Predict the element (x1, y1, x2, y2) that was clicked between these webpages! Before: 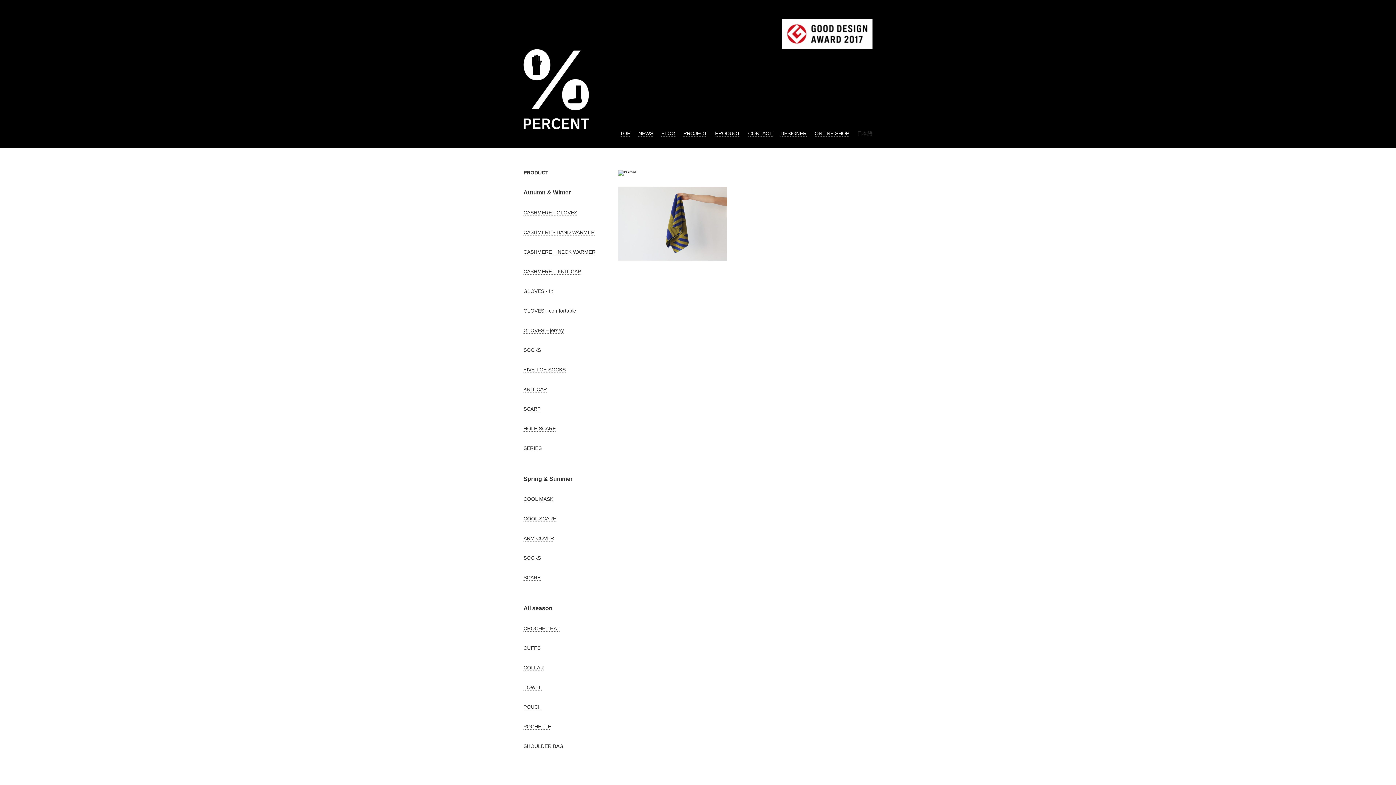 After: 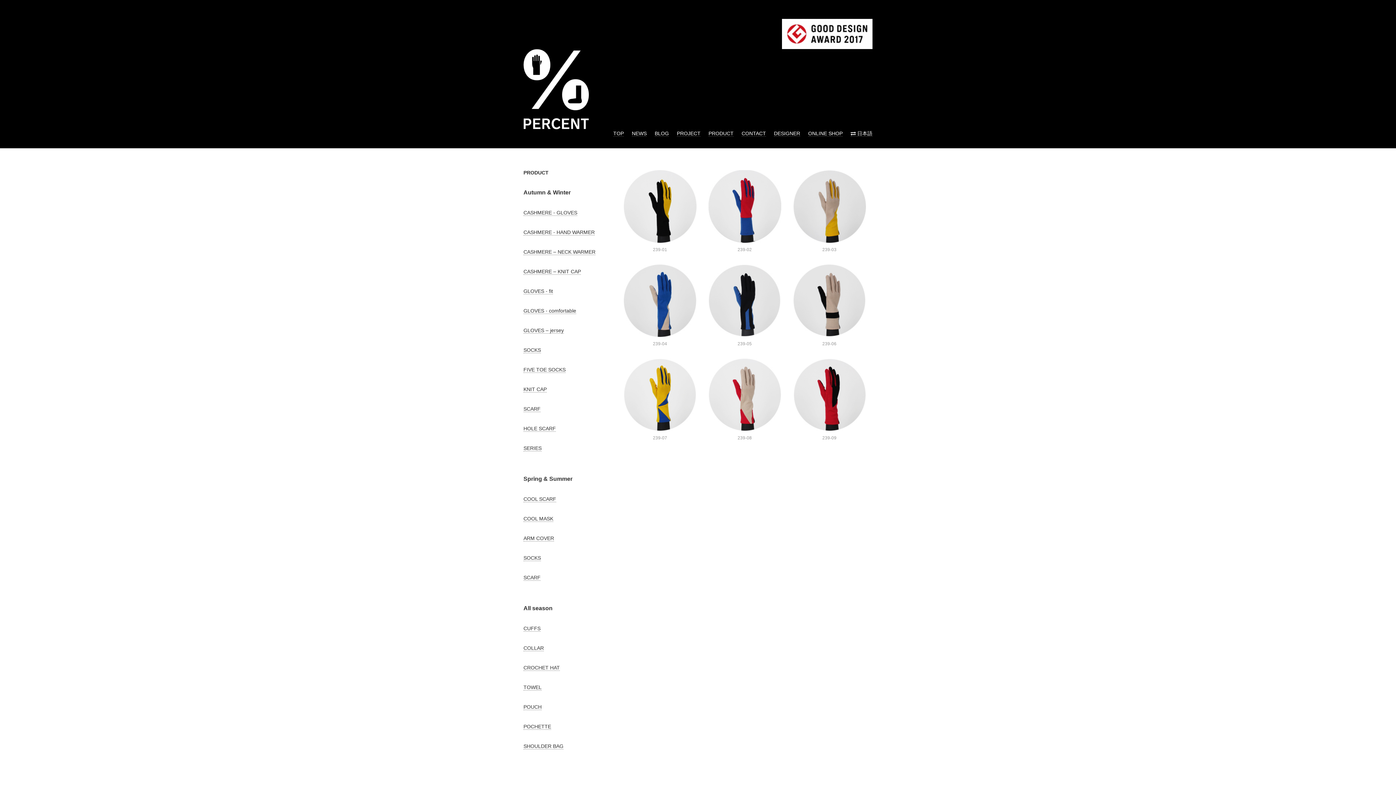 Action: label: GLOVES – jersey bbox: (523, 327, 564, 333)